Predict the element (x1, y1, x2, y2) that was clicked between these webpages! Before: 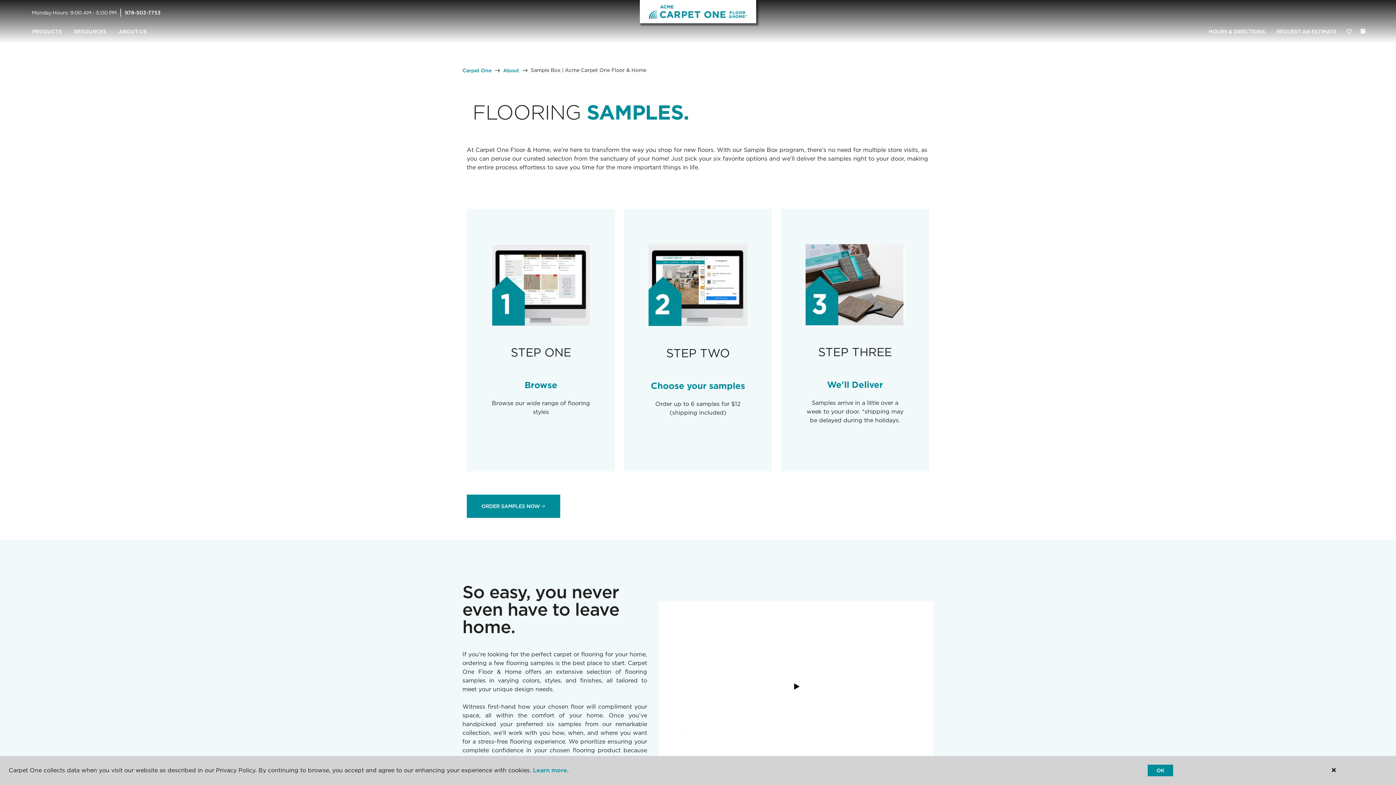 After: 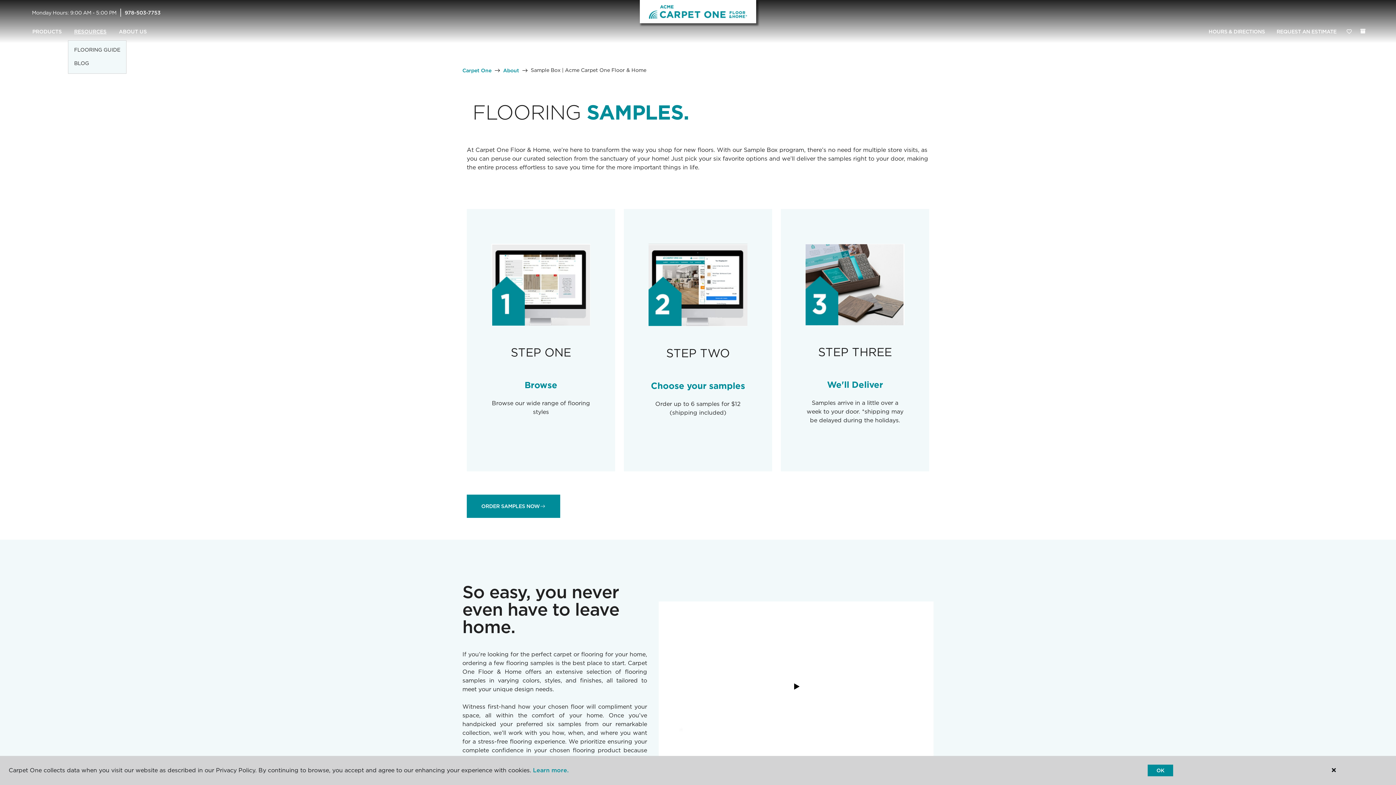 Action: label: RESOURCES bbox: (68, 23, 112, 40)